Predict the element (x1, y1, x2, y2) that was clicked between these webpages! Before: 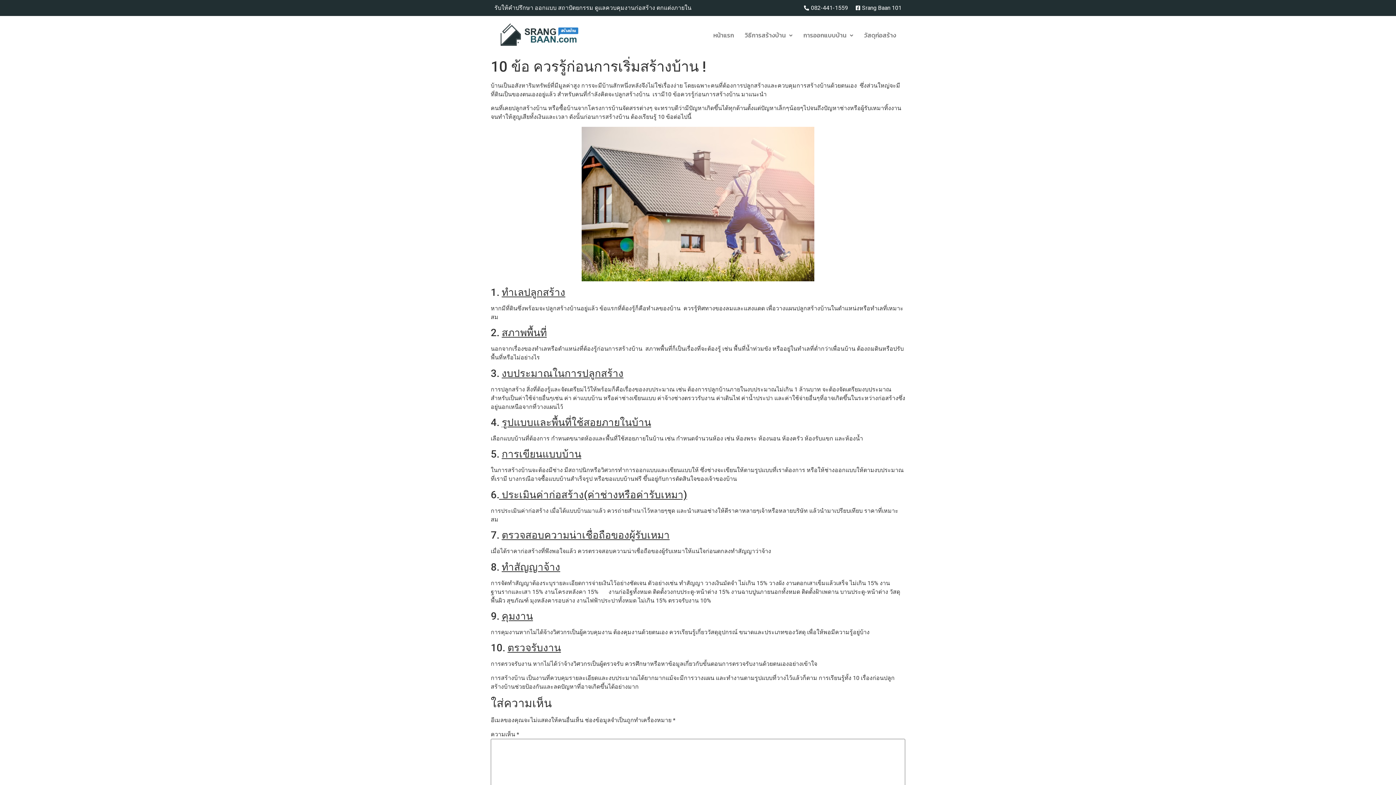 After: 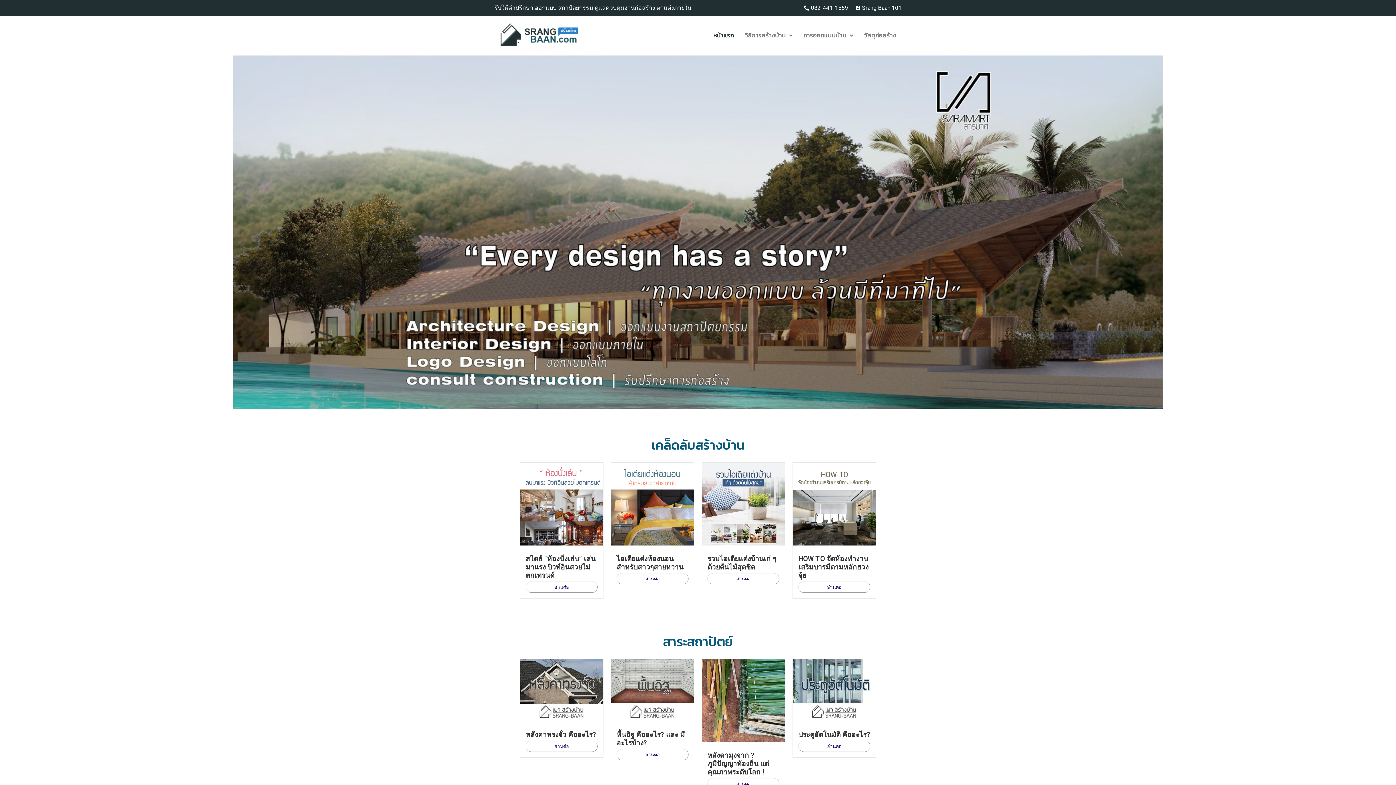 Action: bbox: (494, 19, 583, 51)